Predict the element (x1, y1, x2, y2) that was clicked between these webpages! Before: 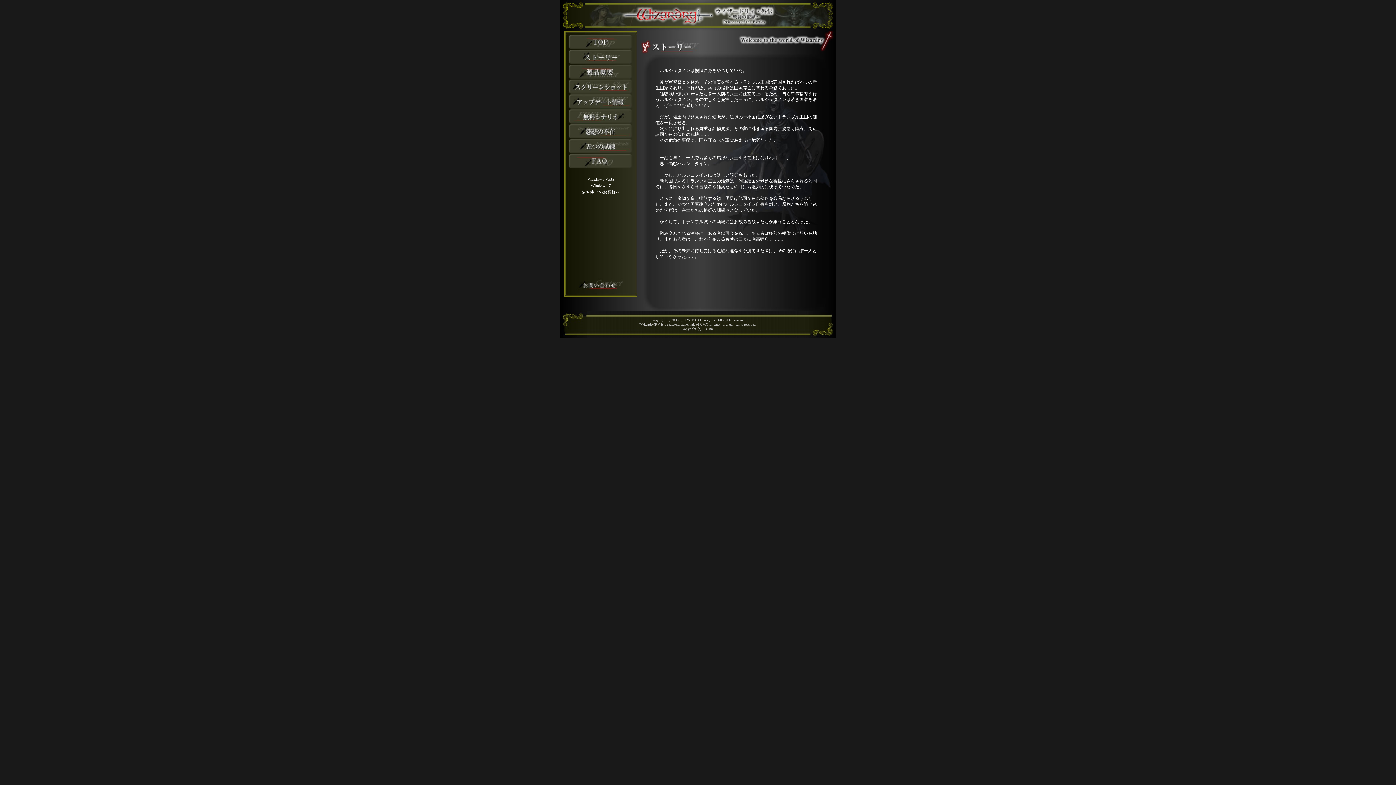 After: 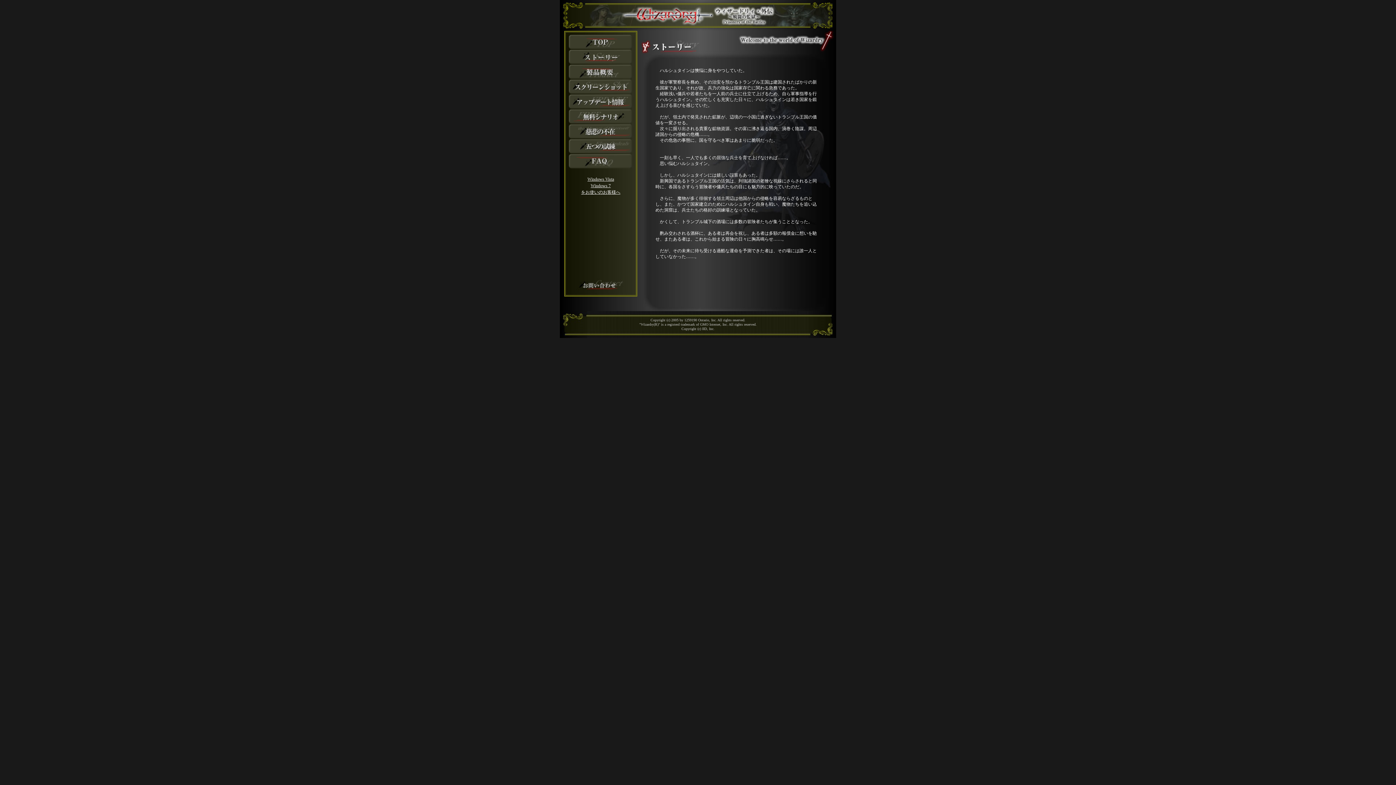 Action: bbox: (565, 60, 636, 65)